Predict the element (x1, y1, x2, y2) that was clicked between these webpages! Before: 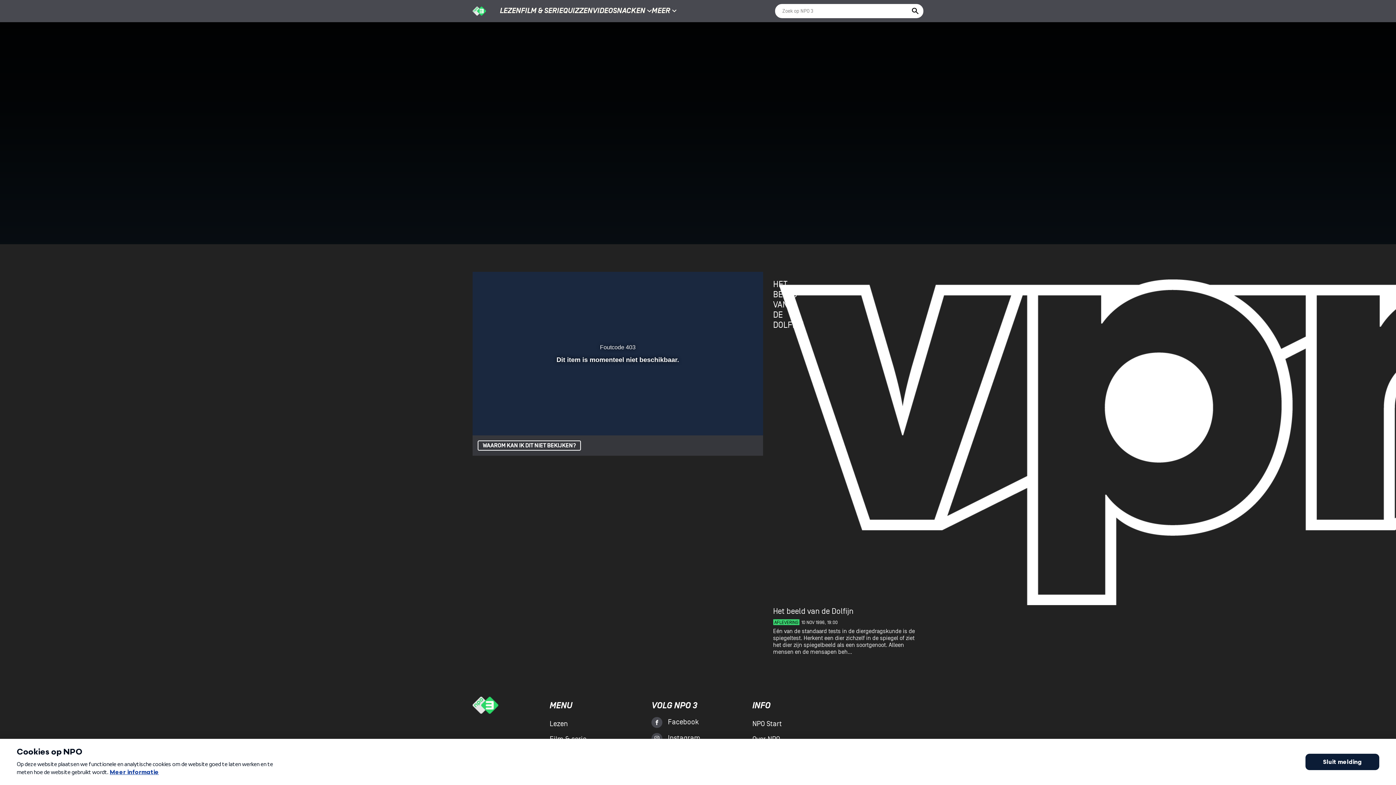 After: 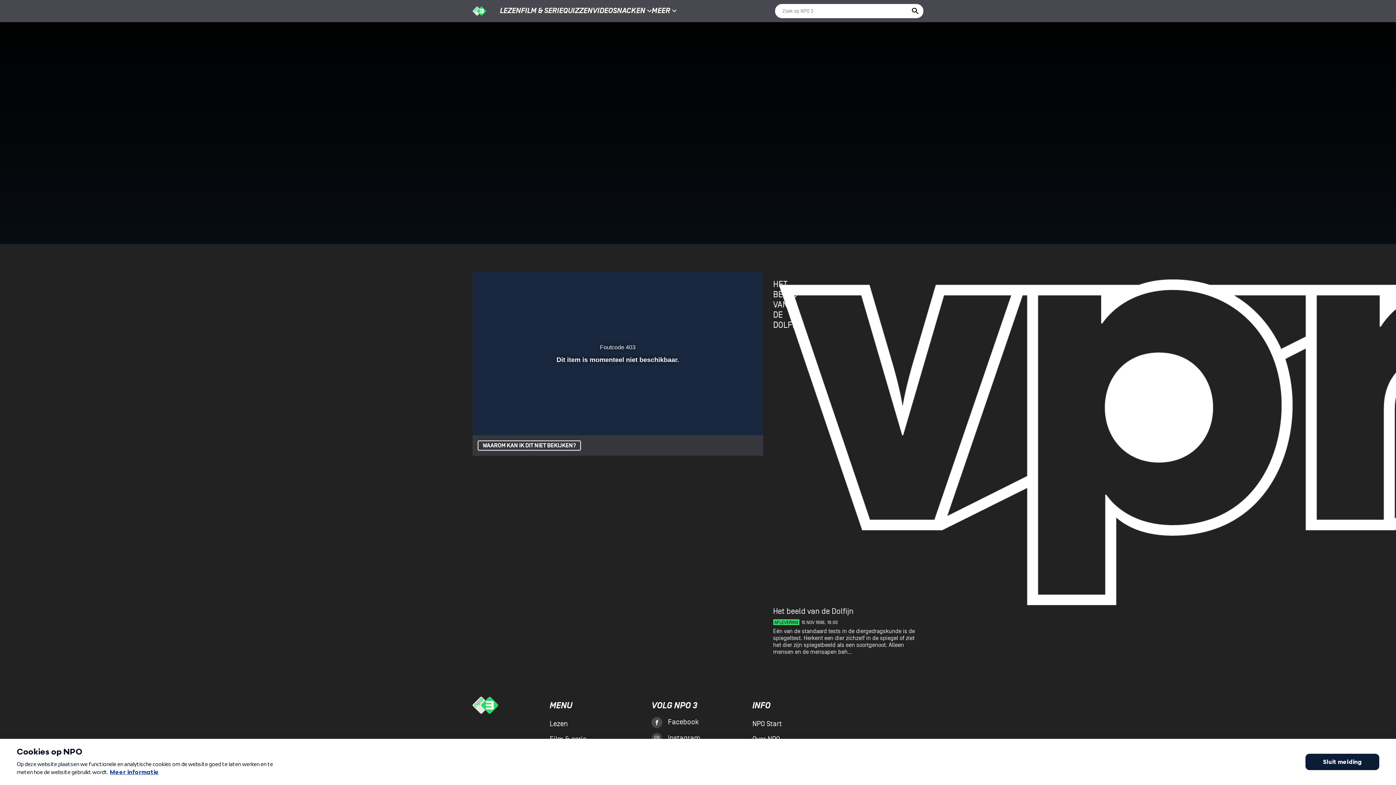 Action: label: Dempen bbox: (492, 412, 504, 426)